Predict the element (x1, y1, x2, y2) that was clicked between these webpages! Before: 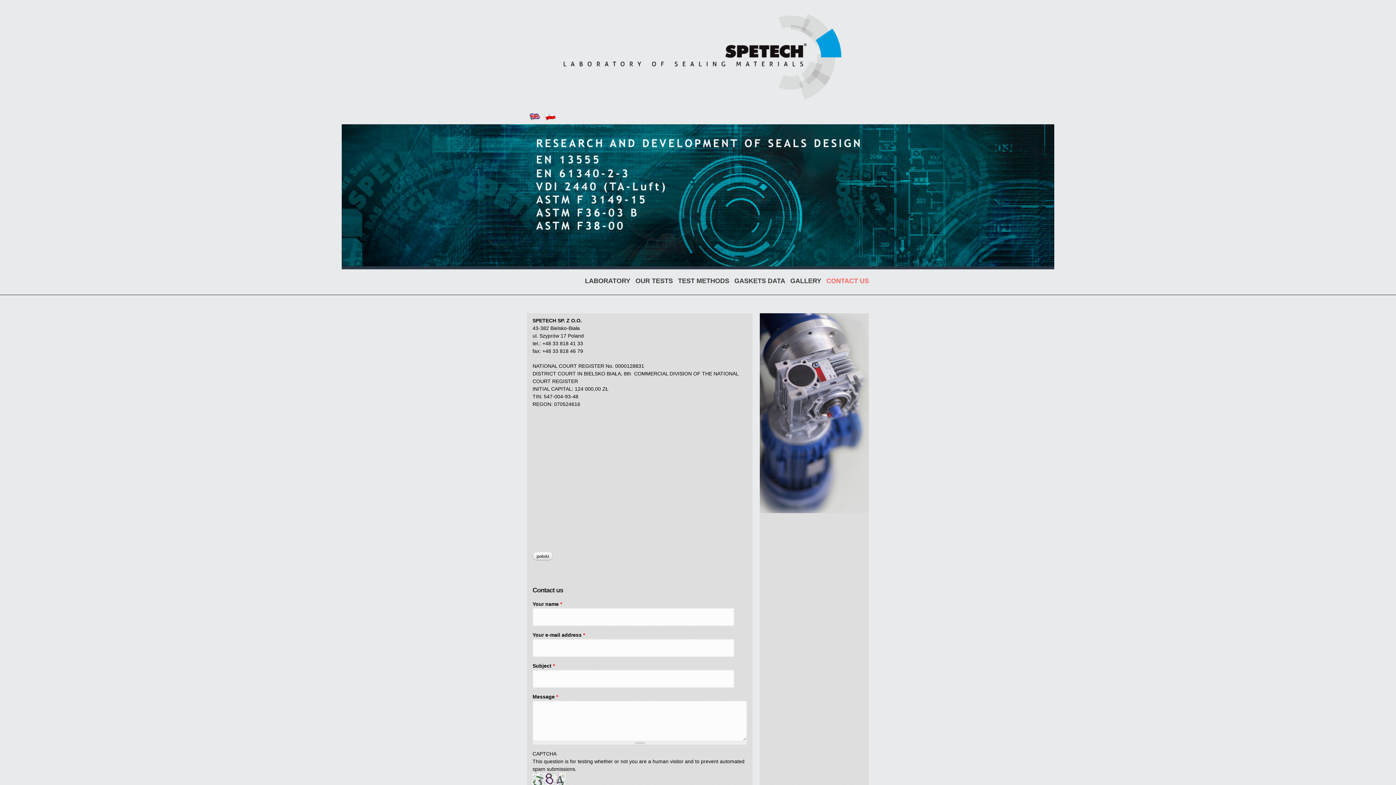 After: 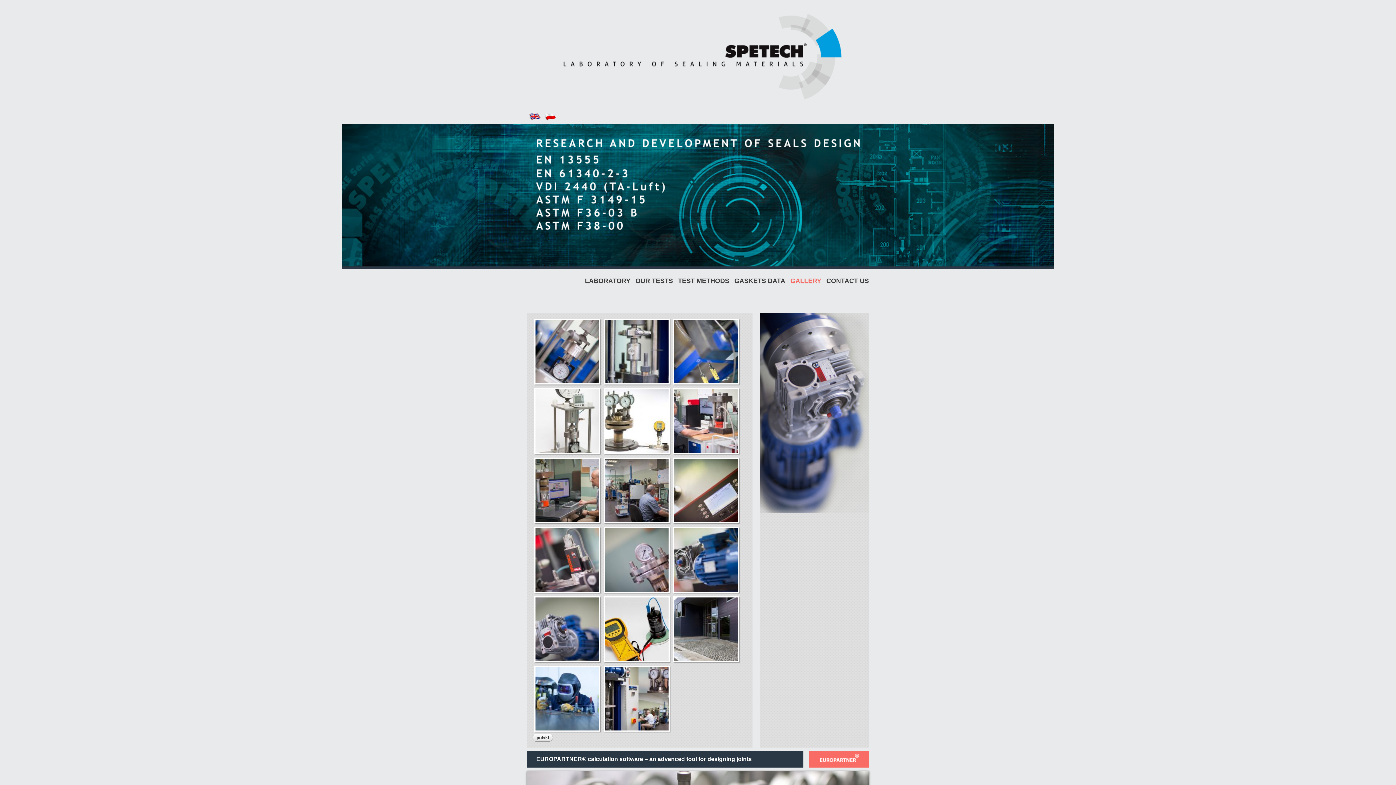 Action: label: GALLERY bbox: (790, 277, 821, 284)